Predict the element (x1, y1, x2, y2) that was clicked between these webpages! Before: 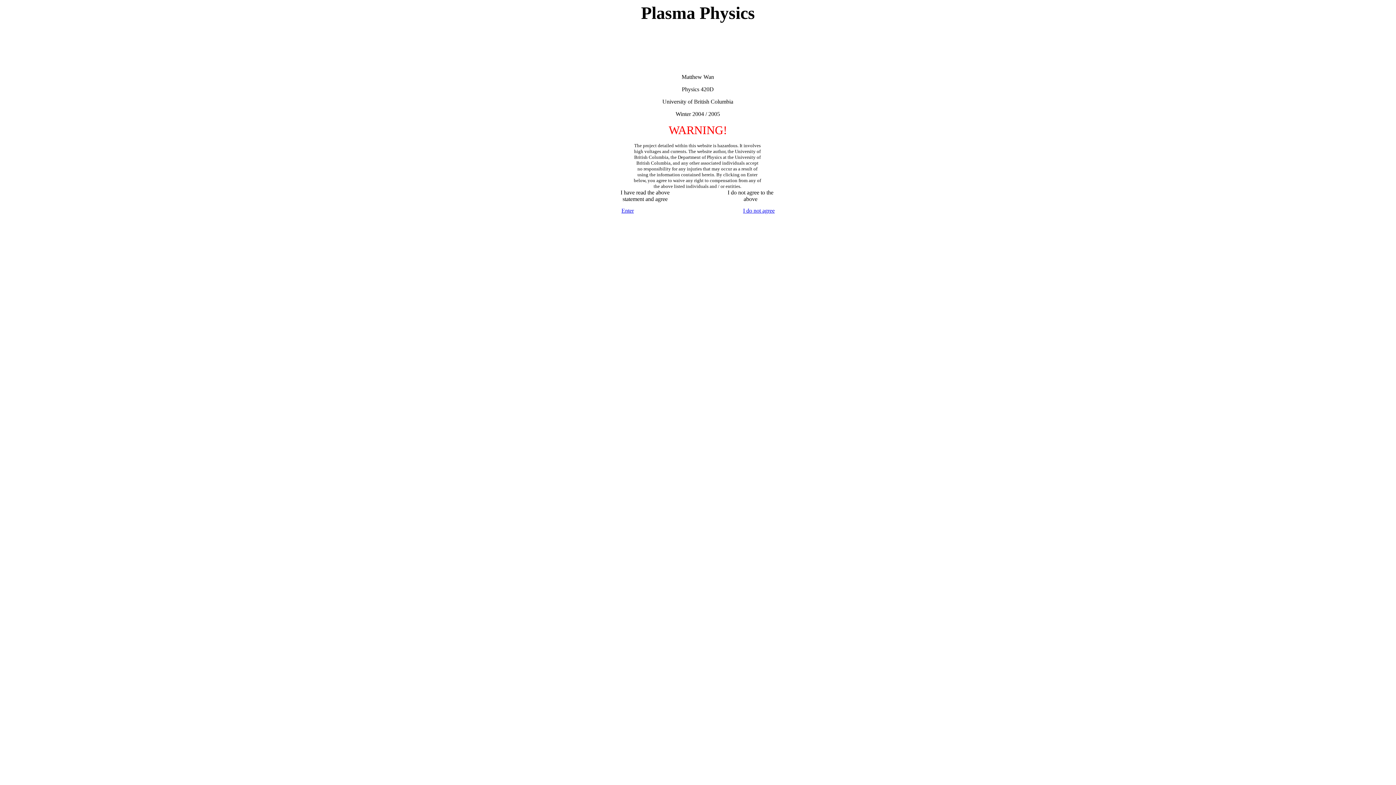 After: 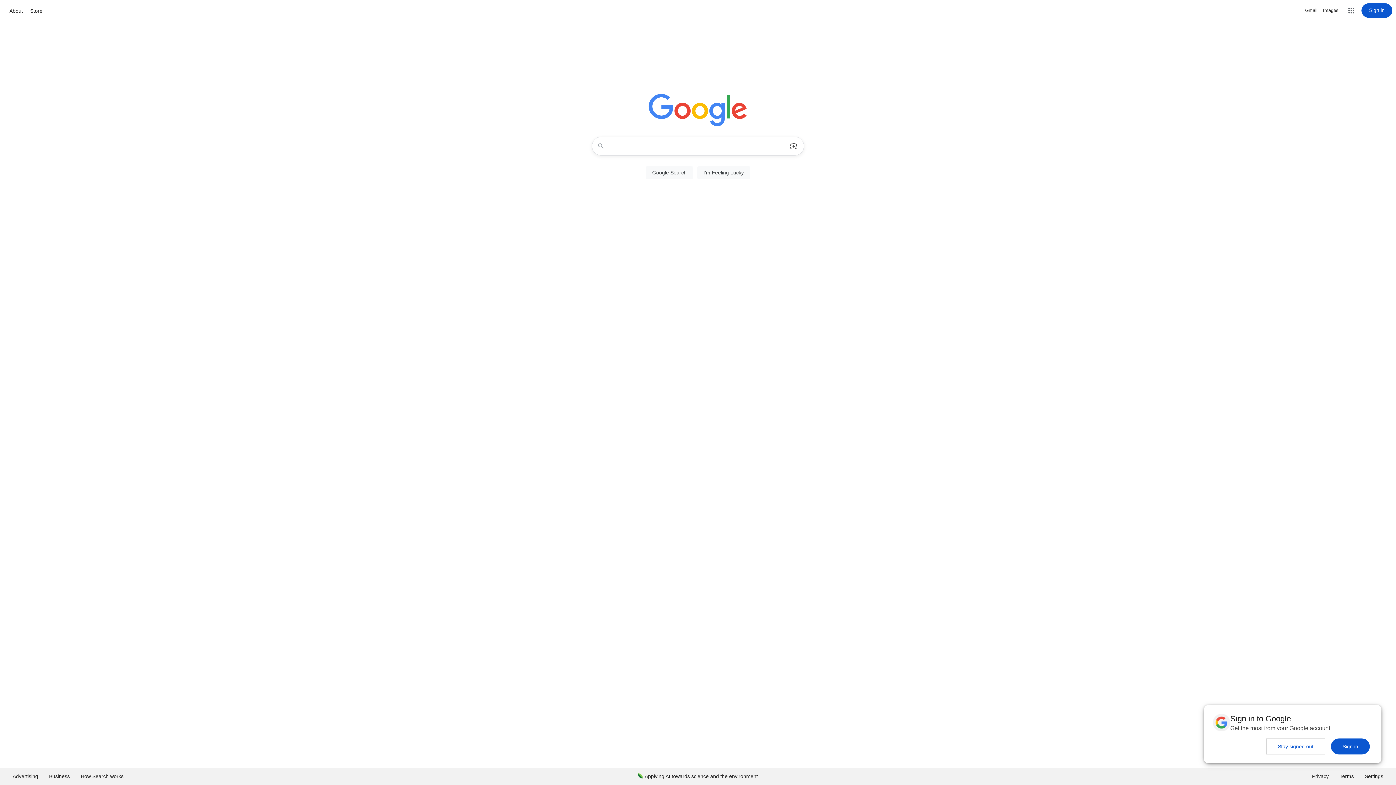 Action: bbox: (743, 207, 774, 213) label: I do not agree